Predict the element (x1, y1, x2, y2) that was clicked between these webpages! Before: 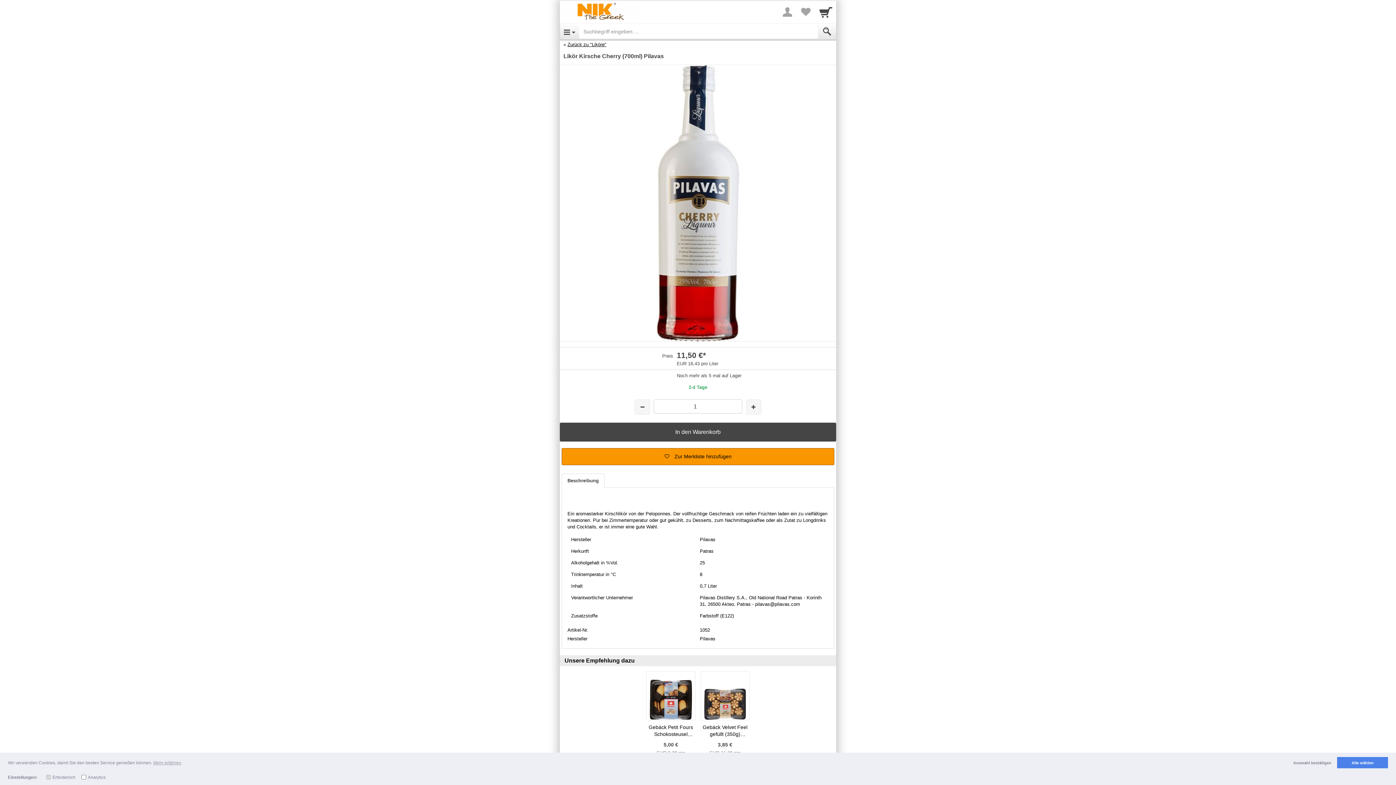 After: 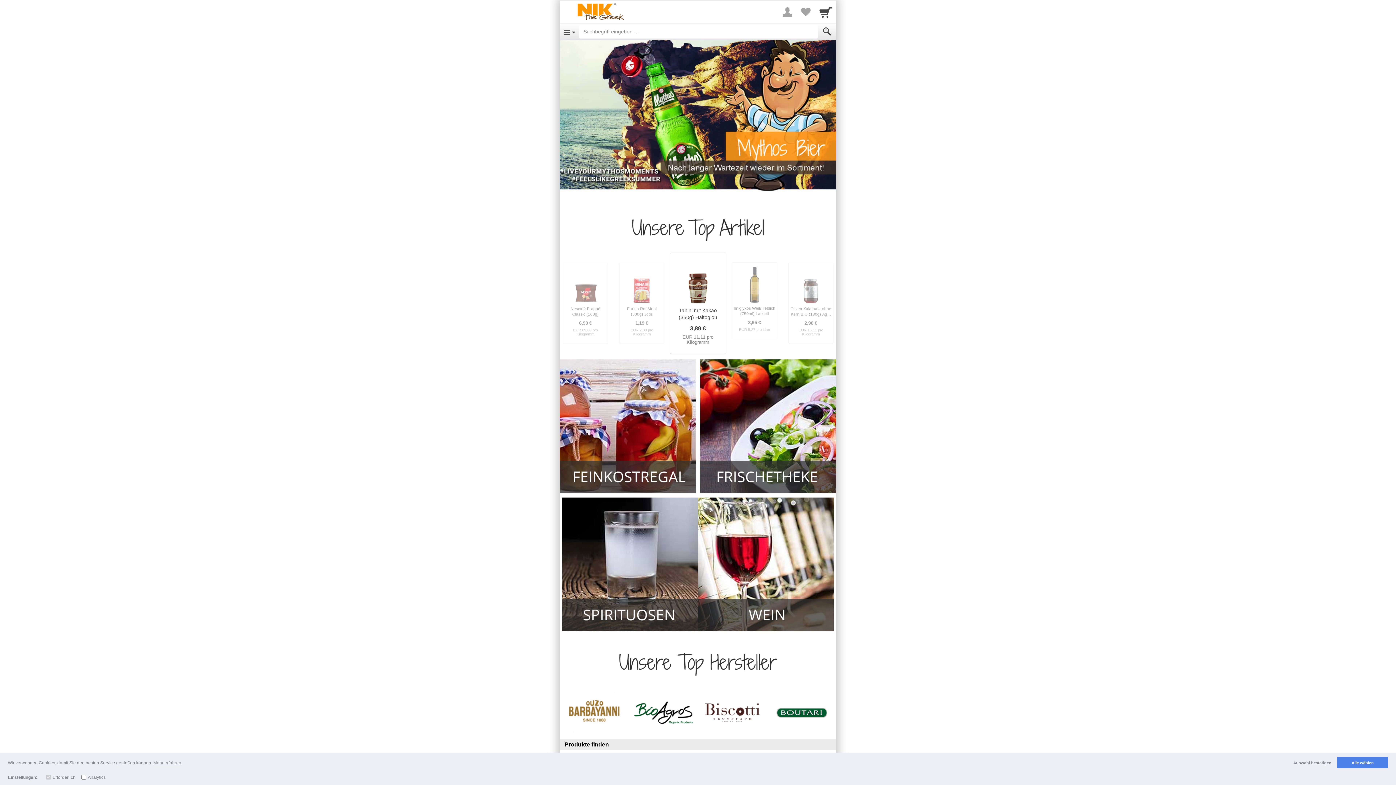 Action: bbox: (560, 1, 642, 22)